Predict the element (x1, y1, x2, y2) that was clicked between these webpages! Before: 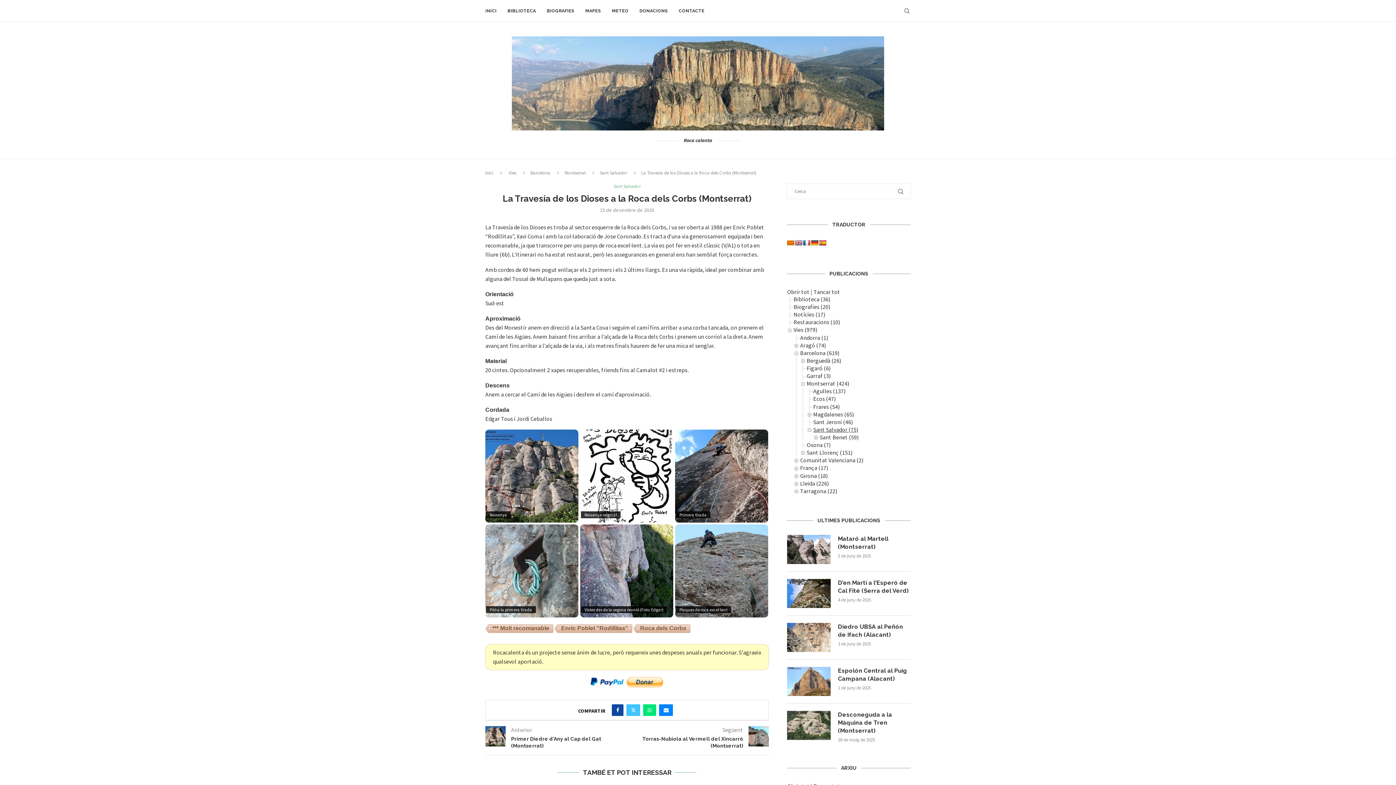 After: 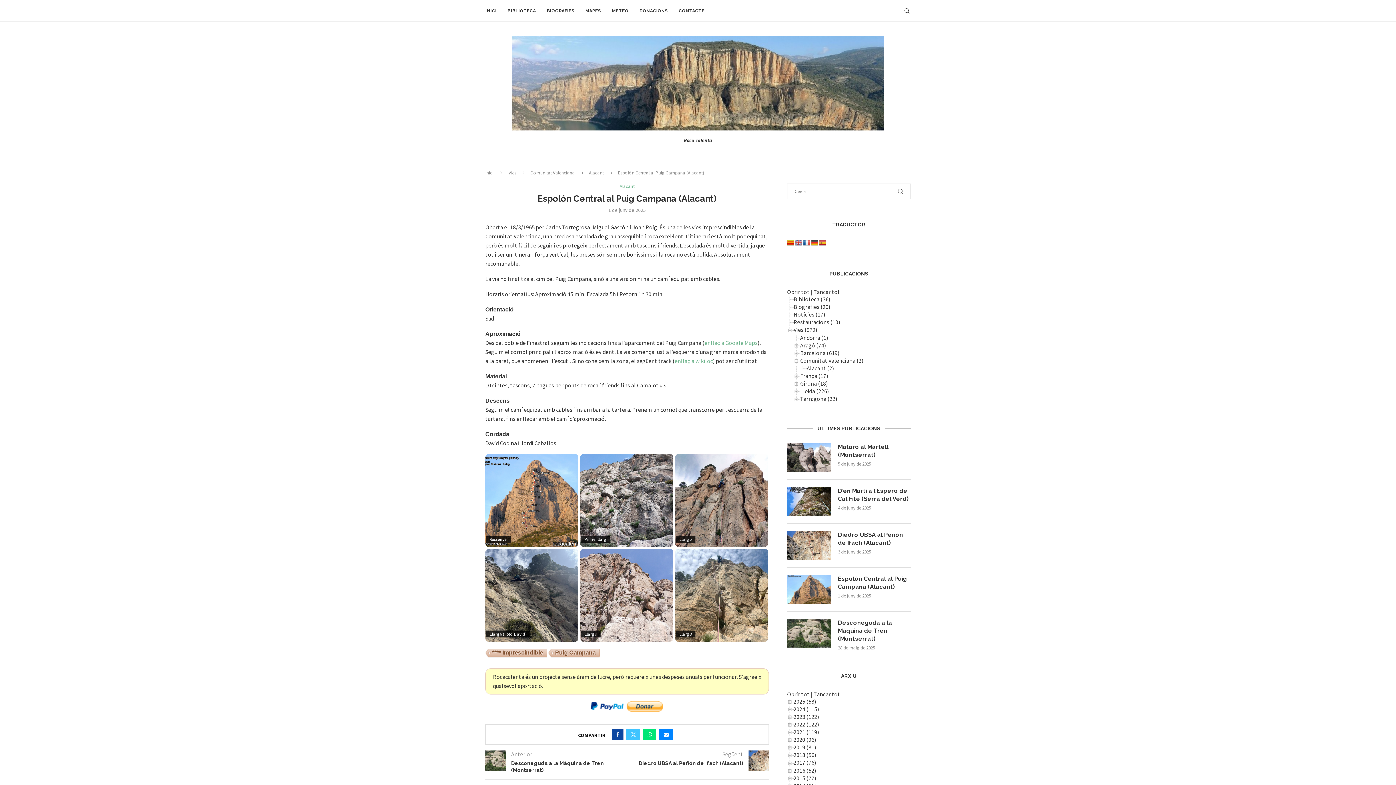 Action: bbox: (787, 667, 830, 696)